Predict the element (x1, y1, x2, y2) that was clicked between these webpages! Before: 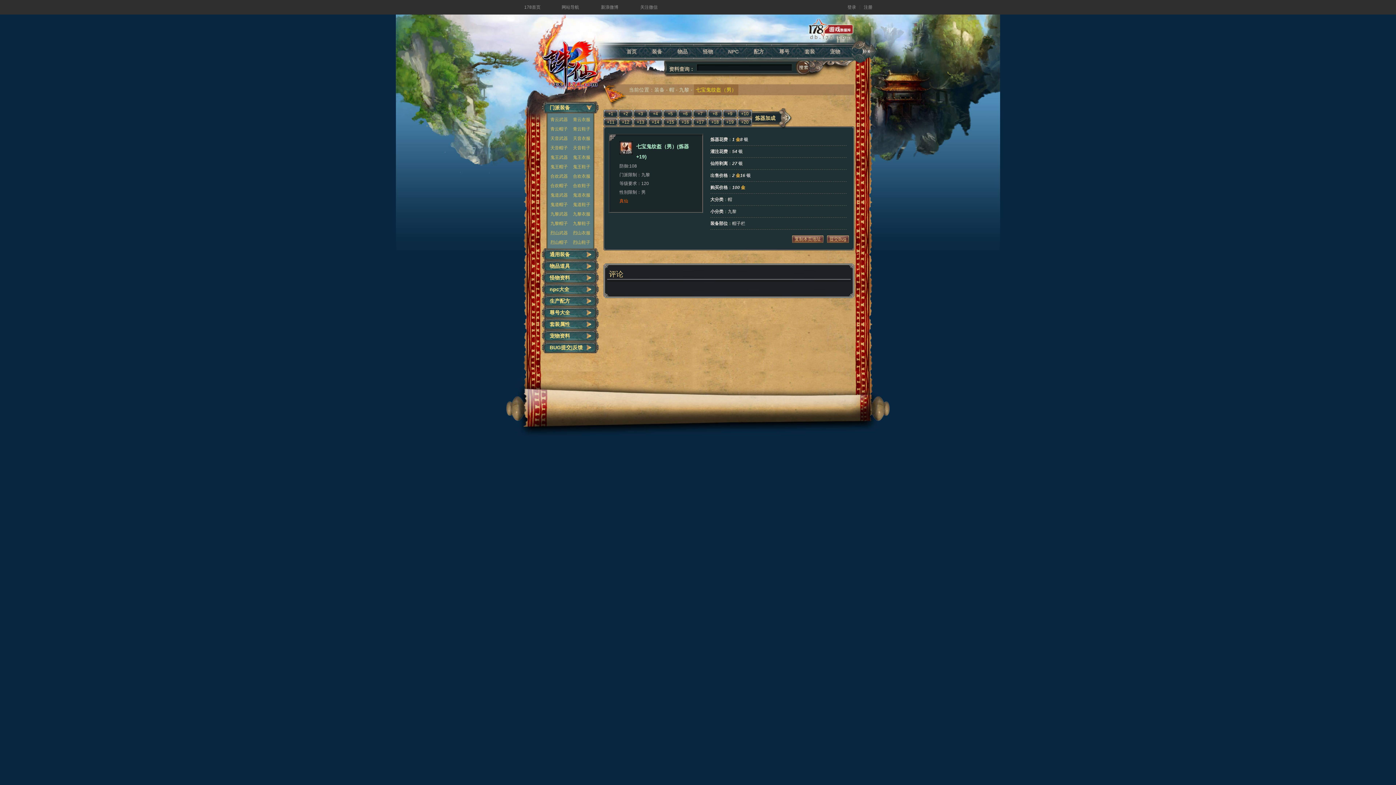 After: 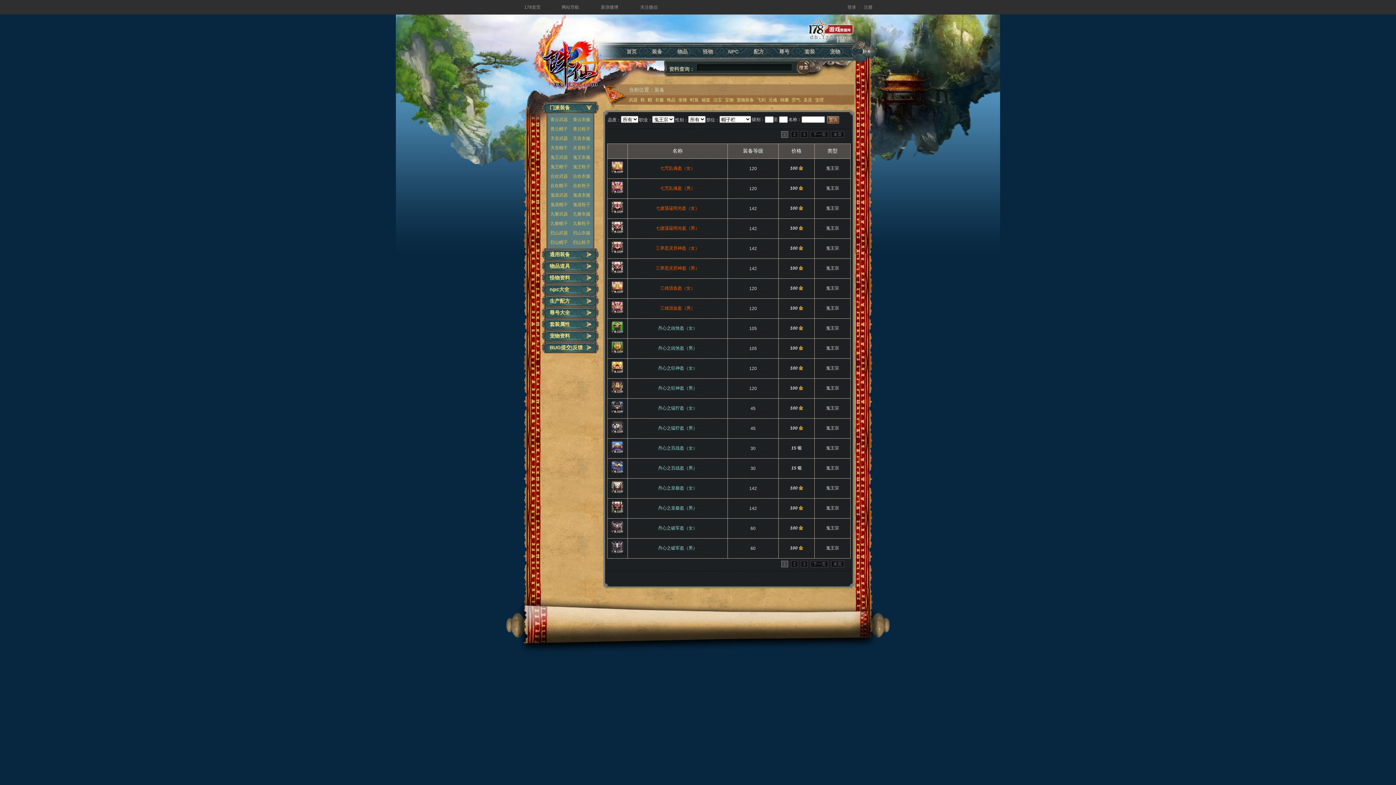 Action: label: 鬼王帽子 bbox: (550, 164, 568, 169)